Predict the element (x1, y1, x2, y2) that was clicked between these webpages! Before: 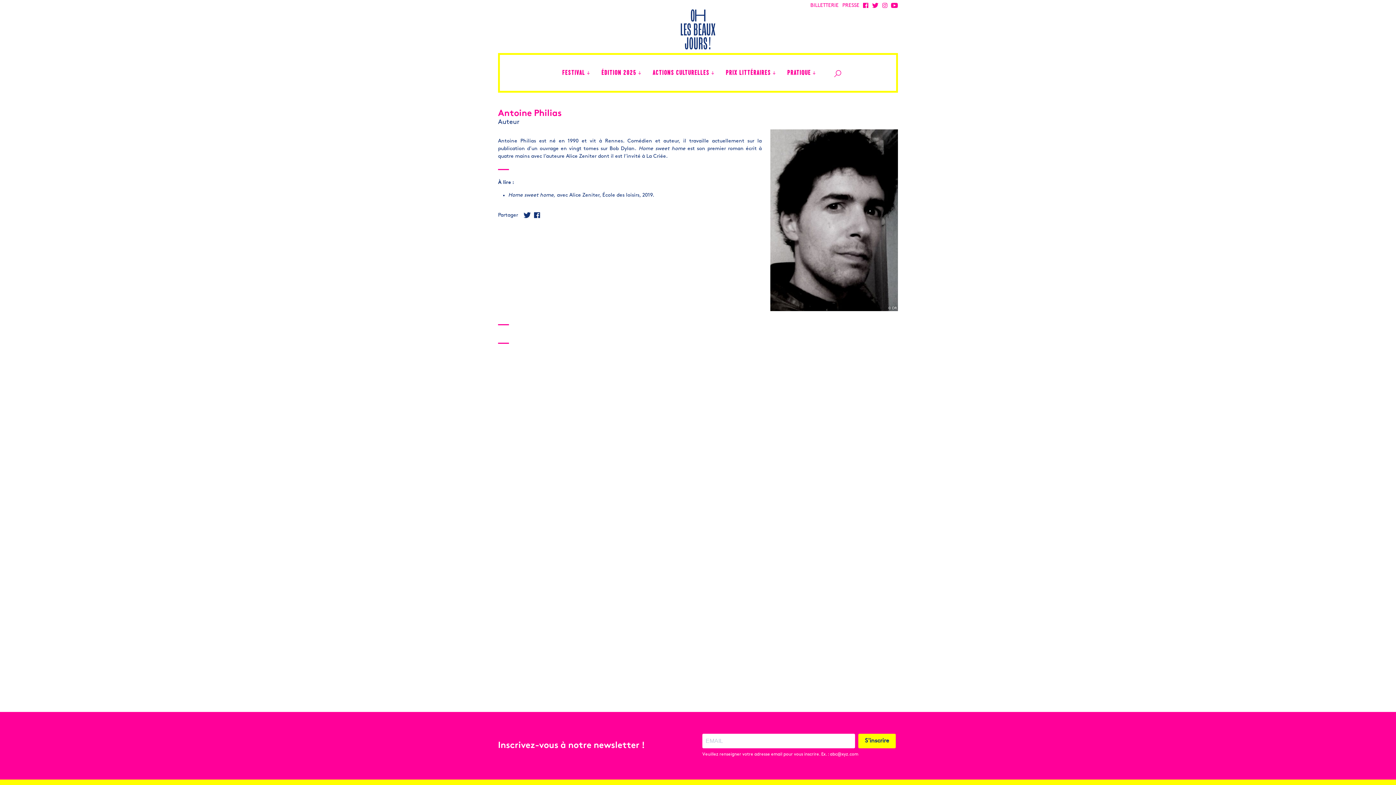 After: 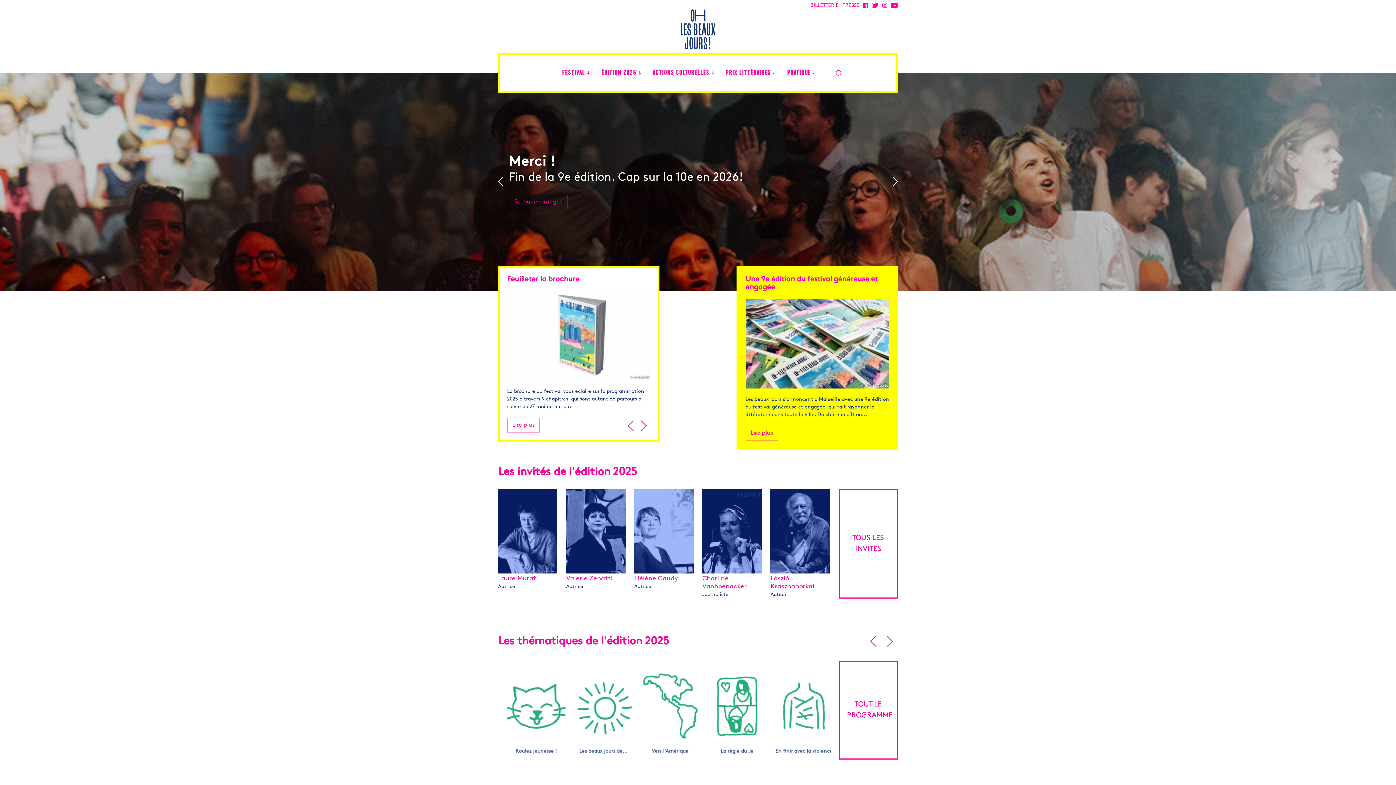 Action: bbox: (551, 54, 554, 90) label: Accueil